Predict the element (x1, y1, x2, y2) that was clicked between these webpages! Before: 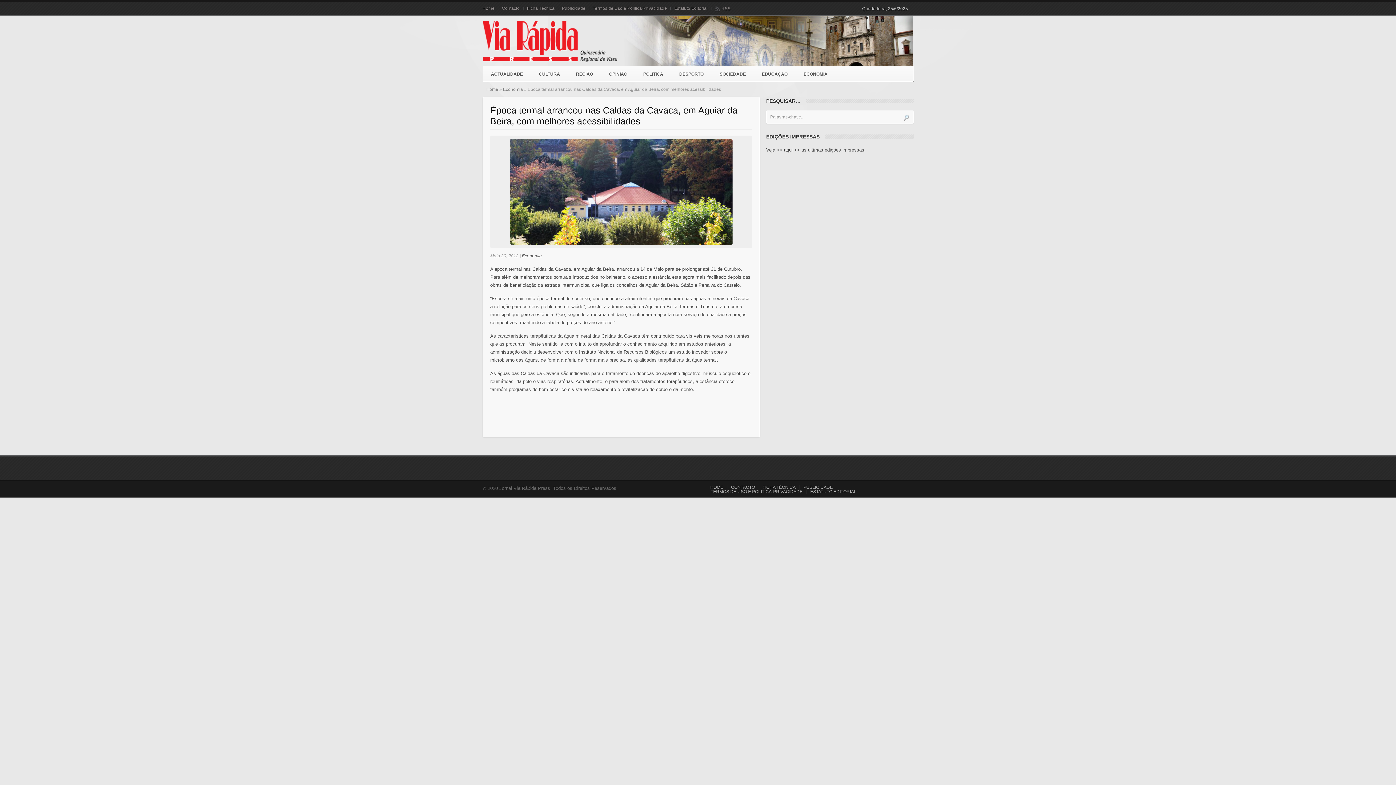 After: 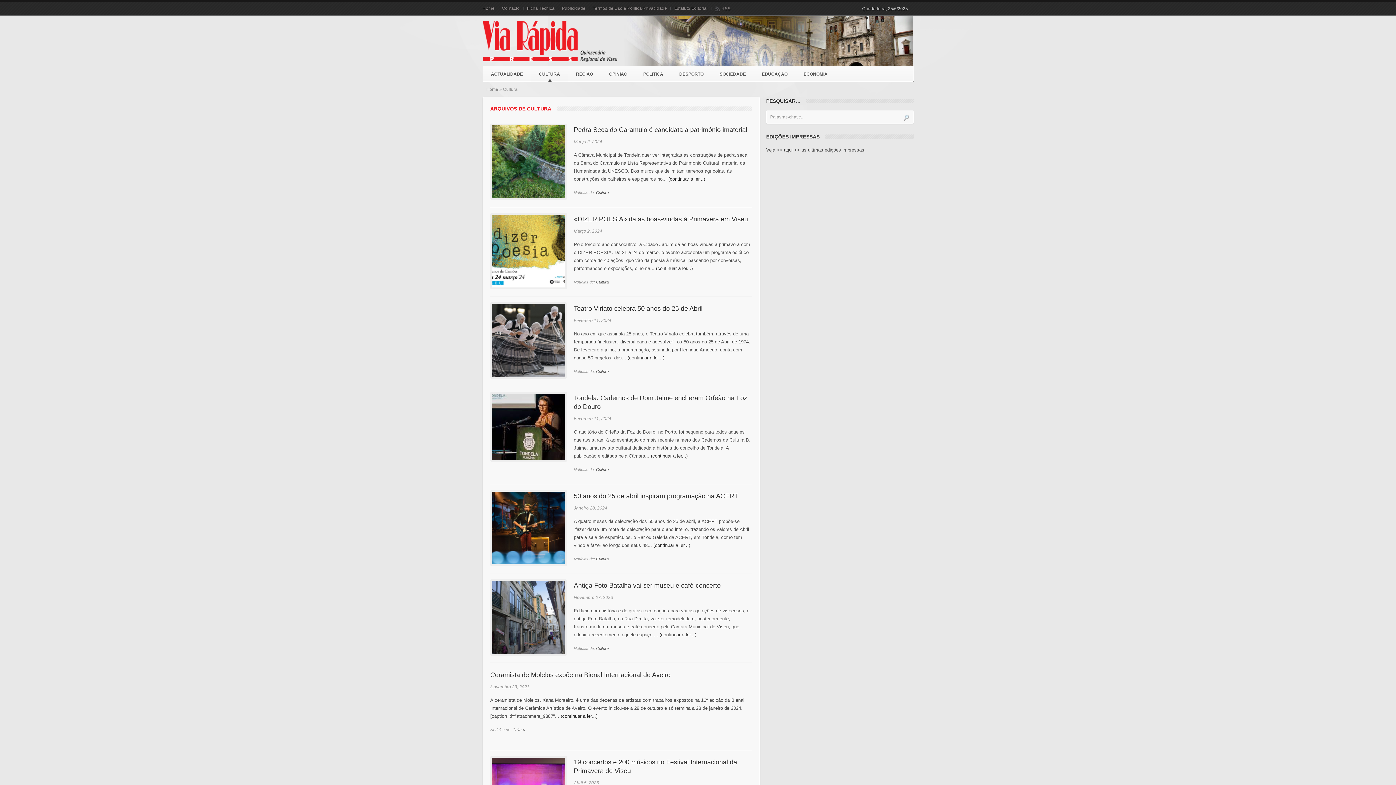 Action: label: CULTURA bbox: (531, 66, 568, 81)